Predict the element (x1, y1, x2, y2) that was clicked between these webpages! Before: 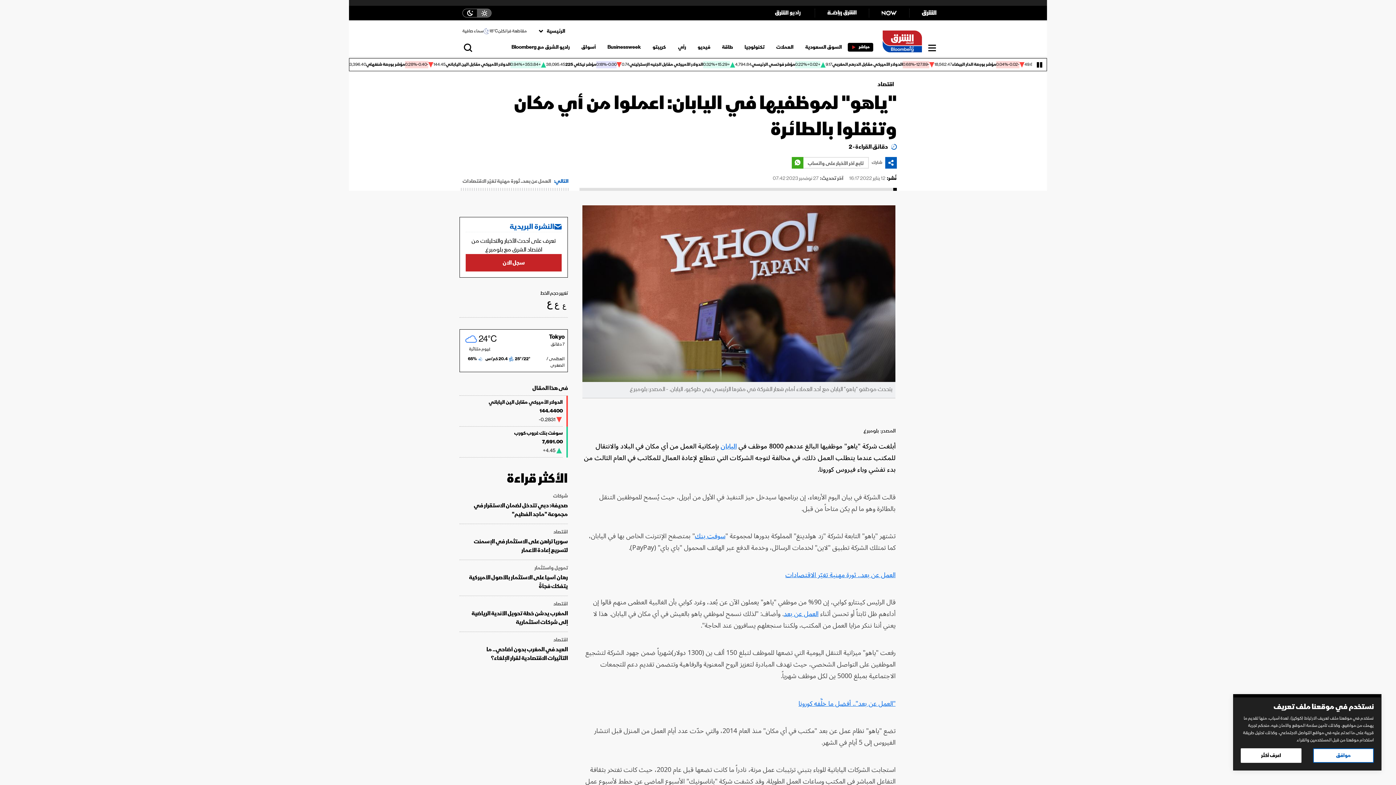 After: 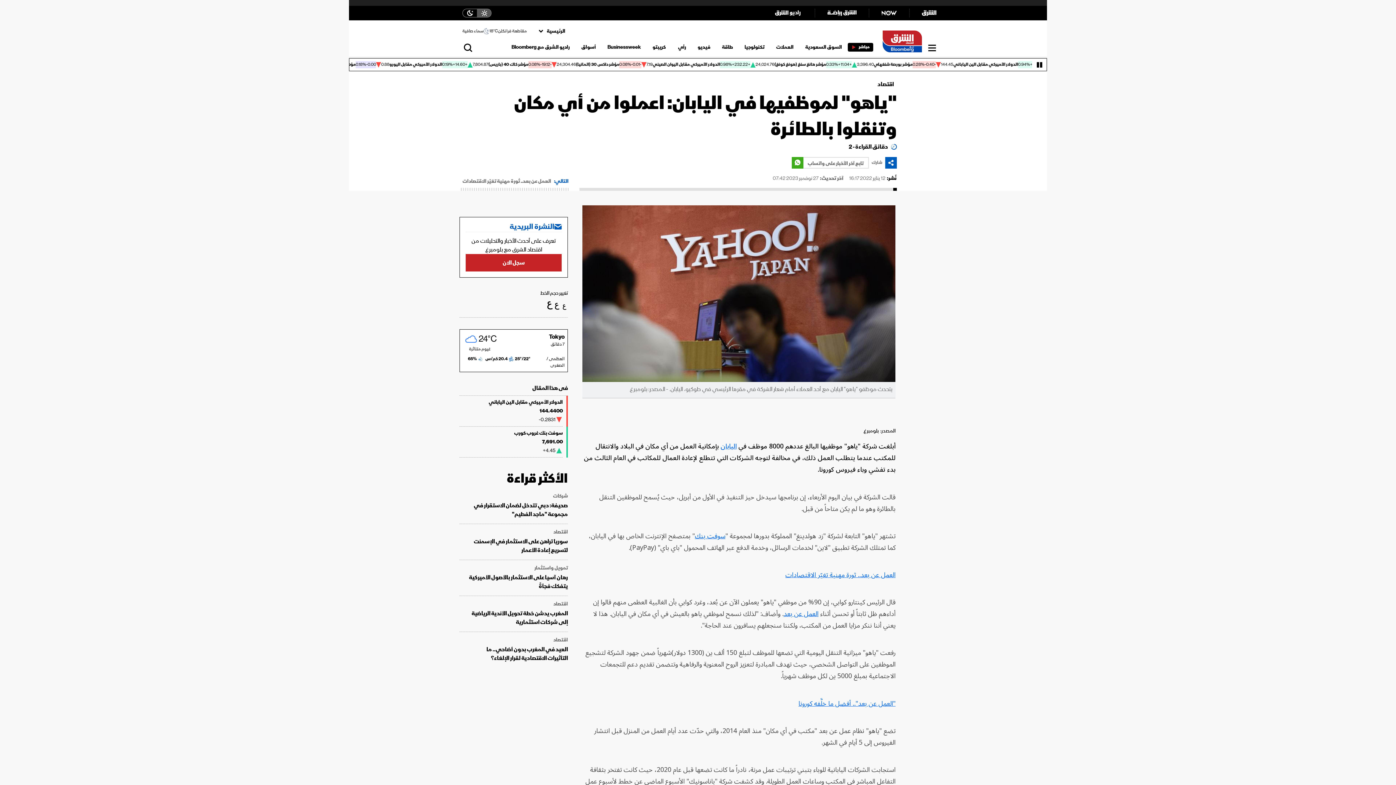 Action: bbox: (1313, 748, 1374, 763) label: موافق